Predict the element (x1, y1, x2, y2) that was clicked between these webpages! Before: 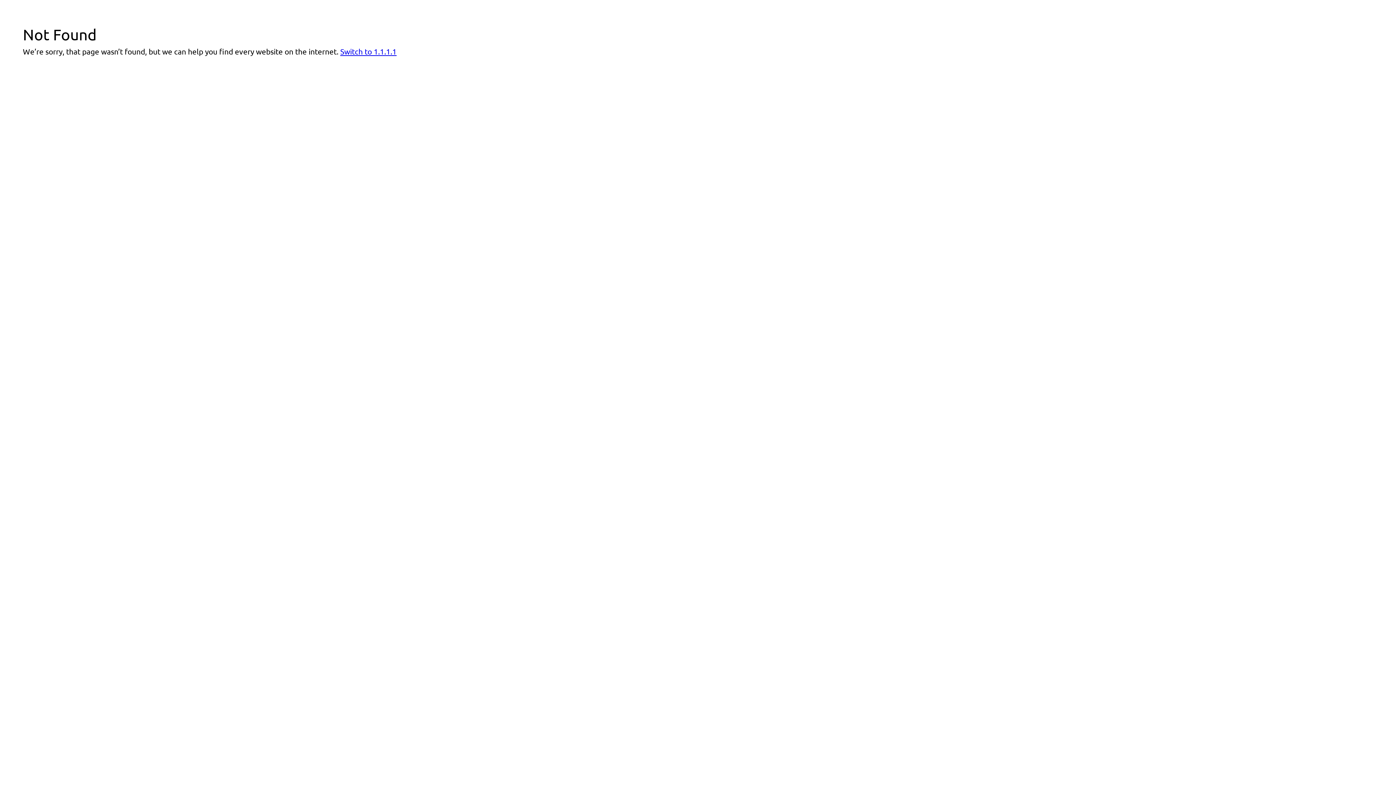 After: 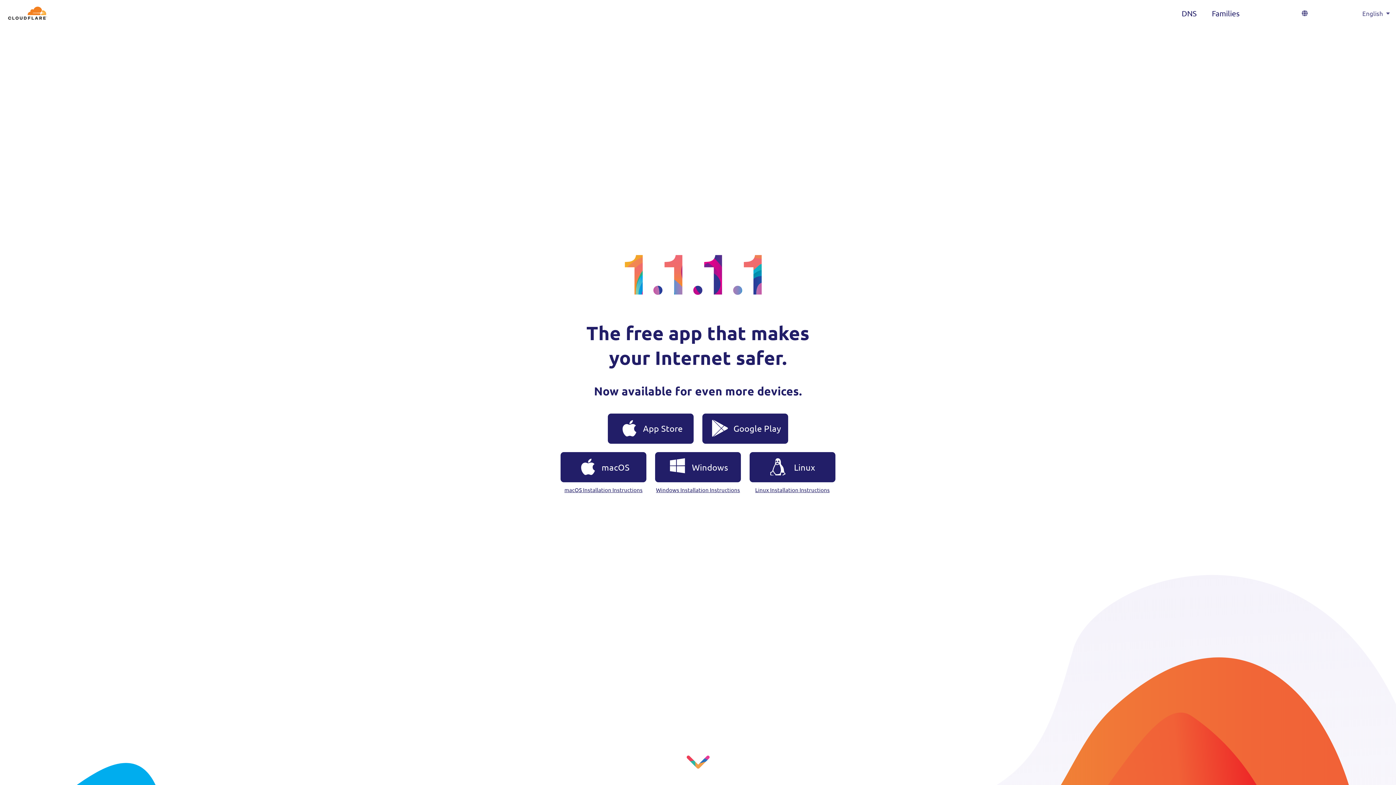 Action: bbox: (340, 46, 396, 56) label: Switch to 1.1.1.1